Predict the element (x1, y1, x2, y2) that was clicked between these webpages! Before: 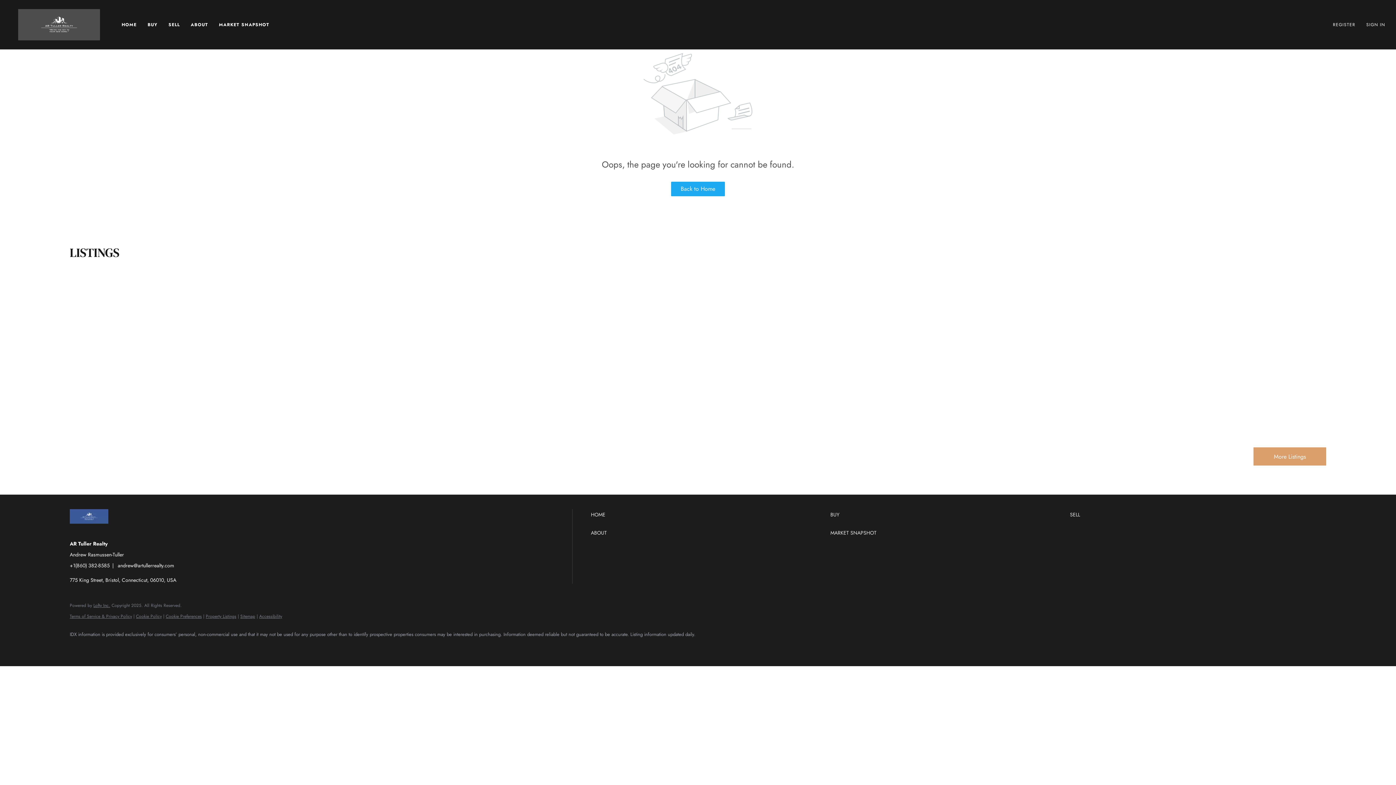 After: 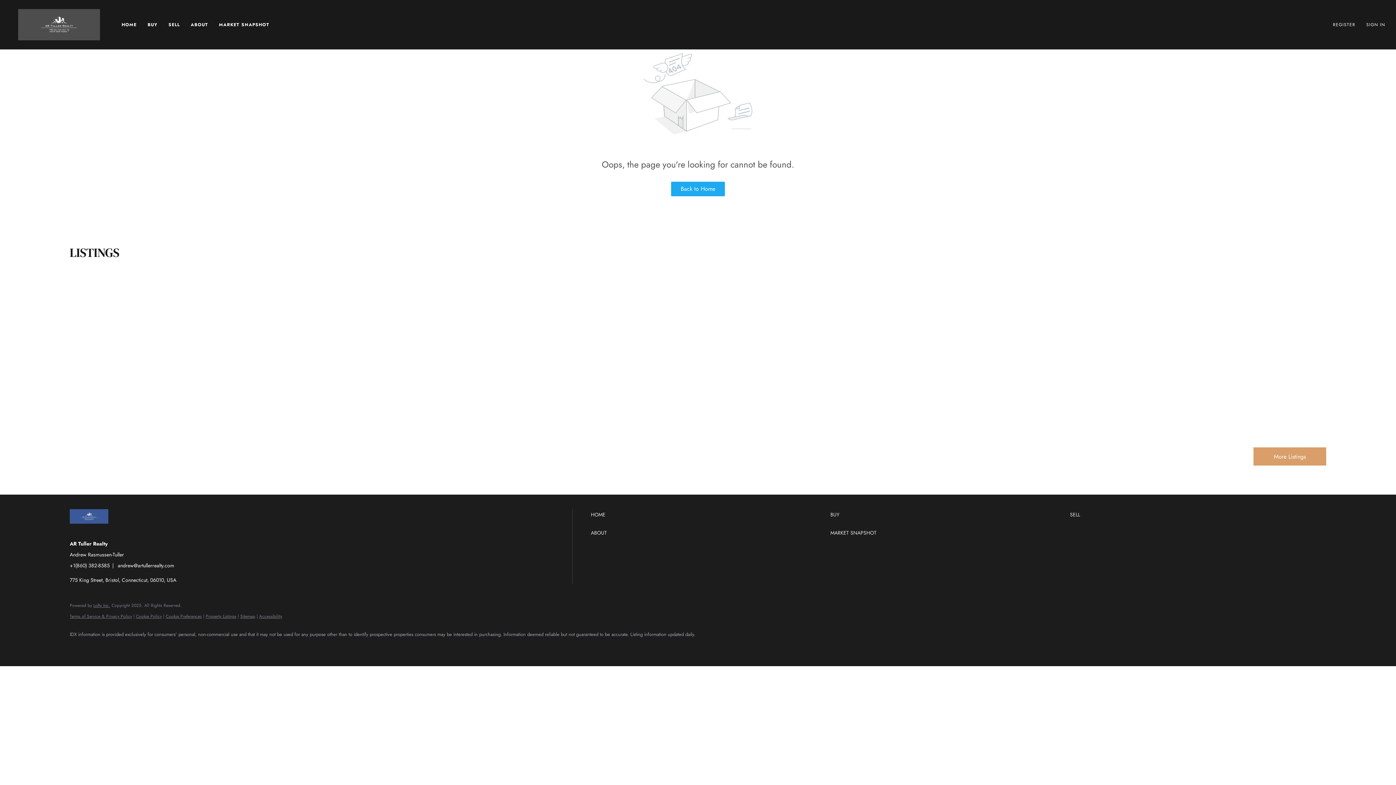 Action: bbox: (117, 562, 174, 569) label: andrew@artullerrealty.com